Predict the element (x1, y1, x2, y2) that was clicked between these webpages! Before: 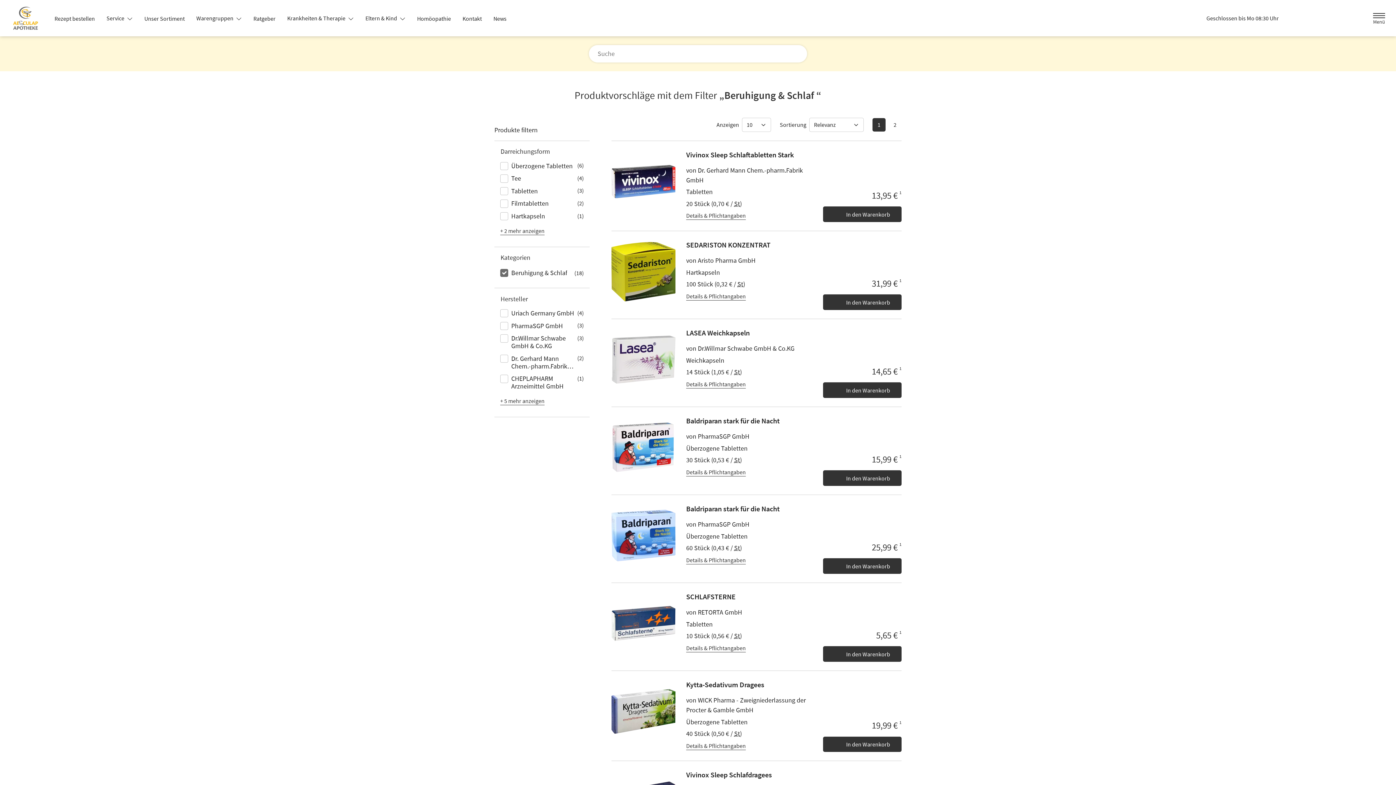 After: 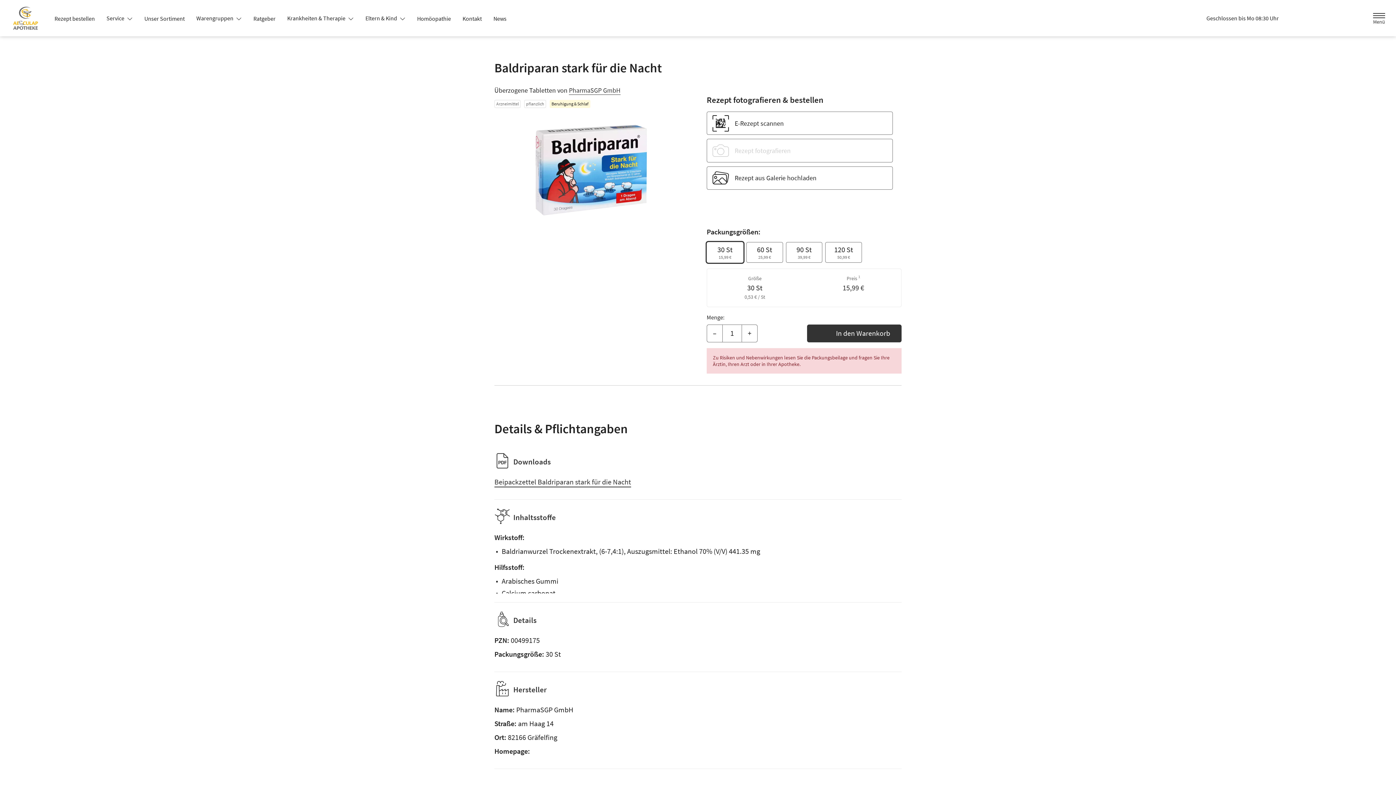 Action: label: Baldriparan stark für die Nacht bbox: (686, 416, 779, 425)